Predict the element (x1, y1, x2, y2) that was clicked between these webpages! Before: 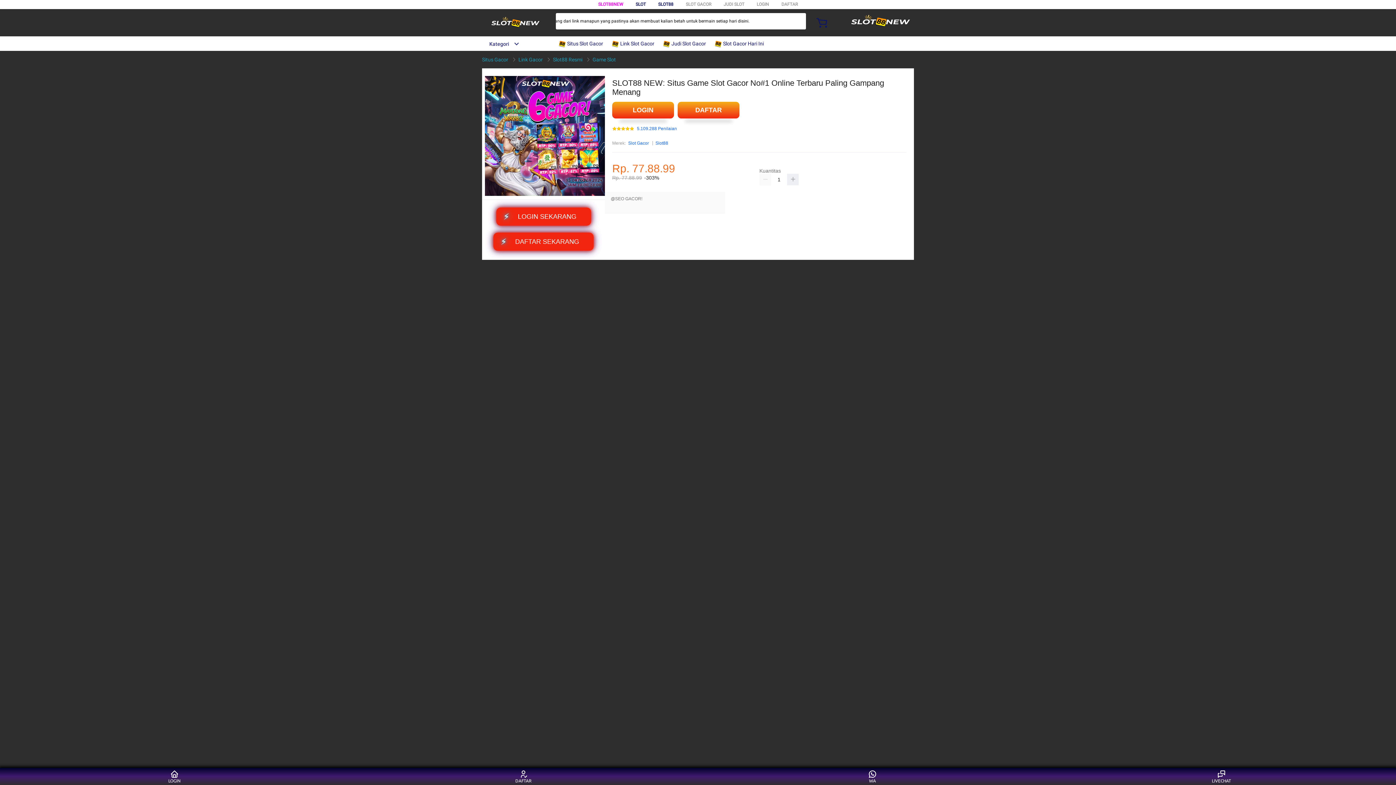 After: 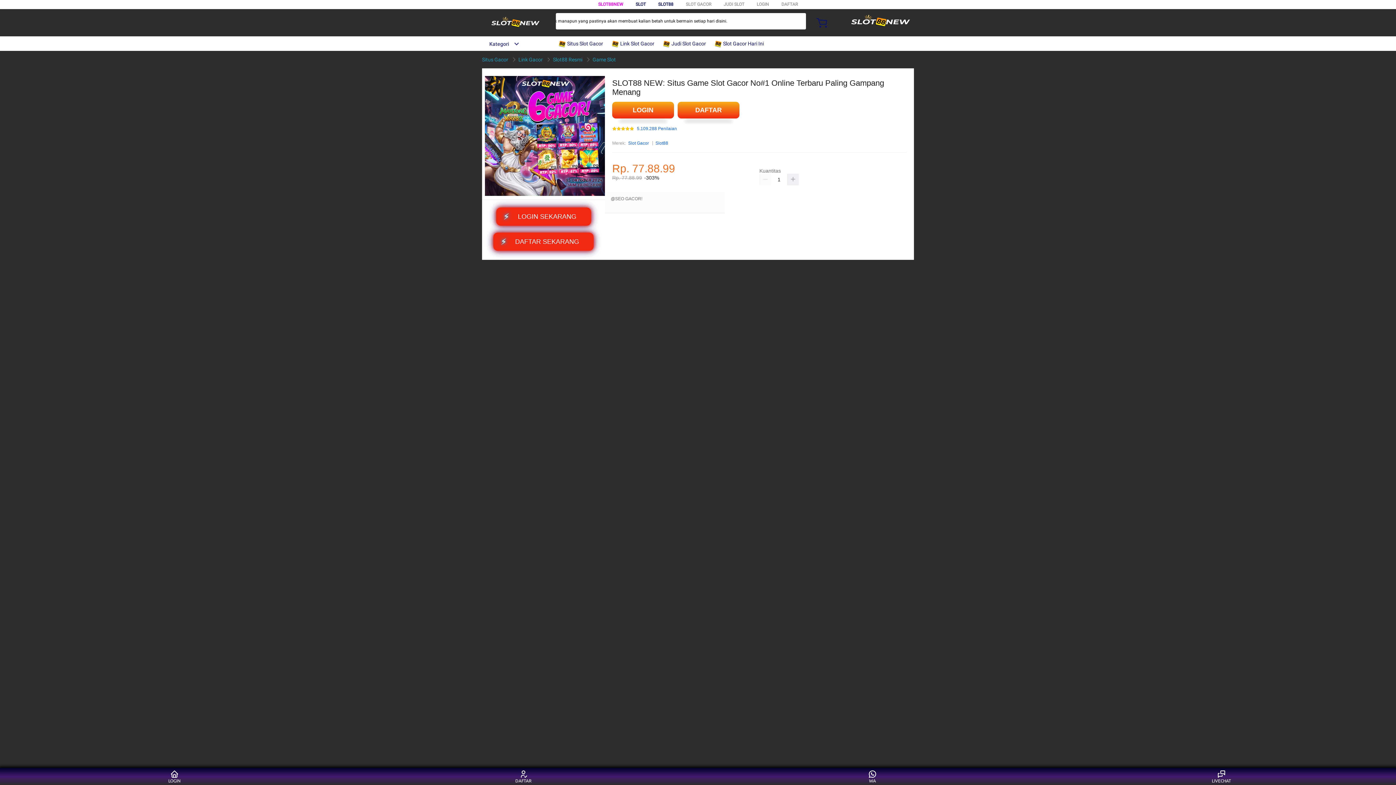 Action: bbox: (714, 36, 767, 50) label:  Slot Gacor Hari Ini